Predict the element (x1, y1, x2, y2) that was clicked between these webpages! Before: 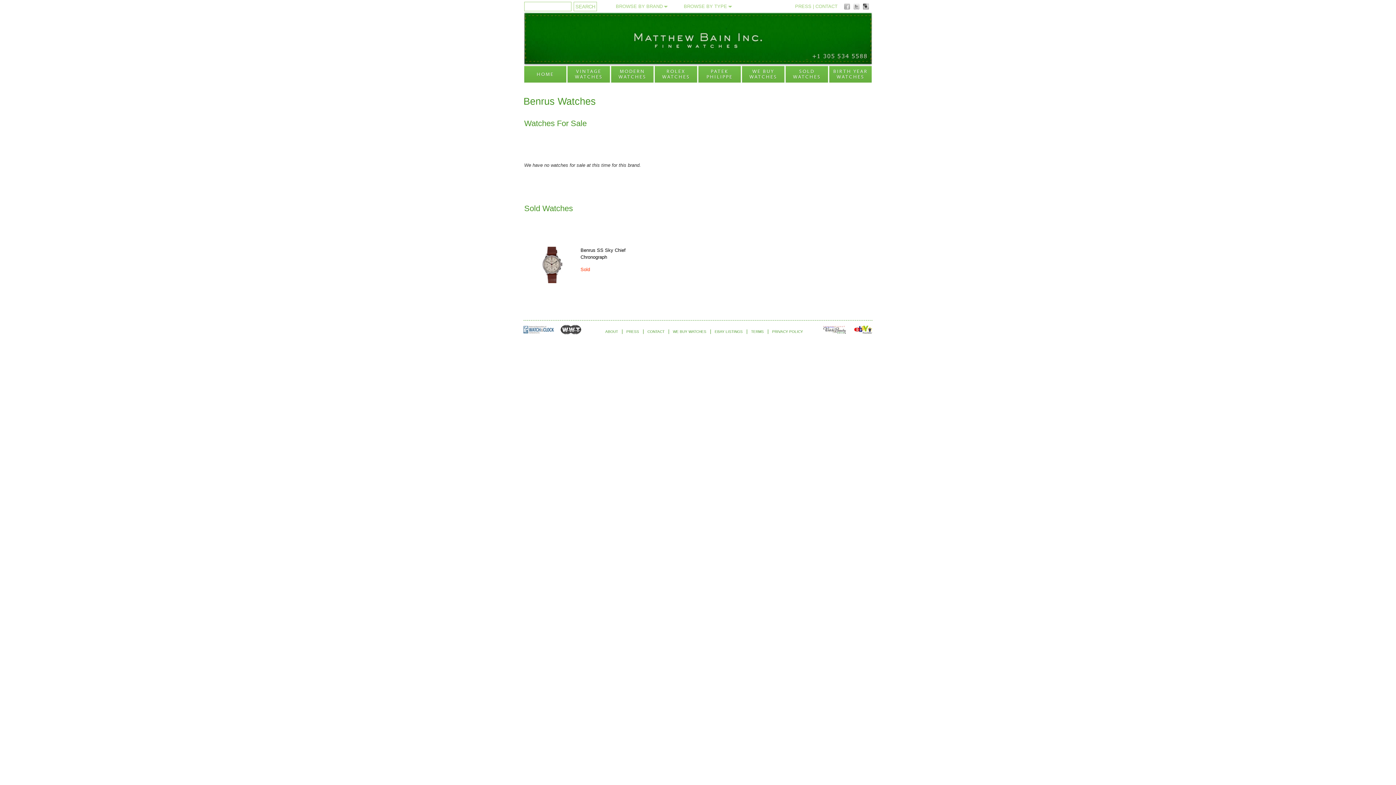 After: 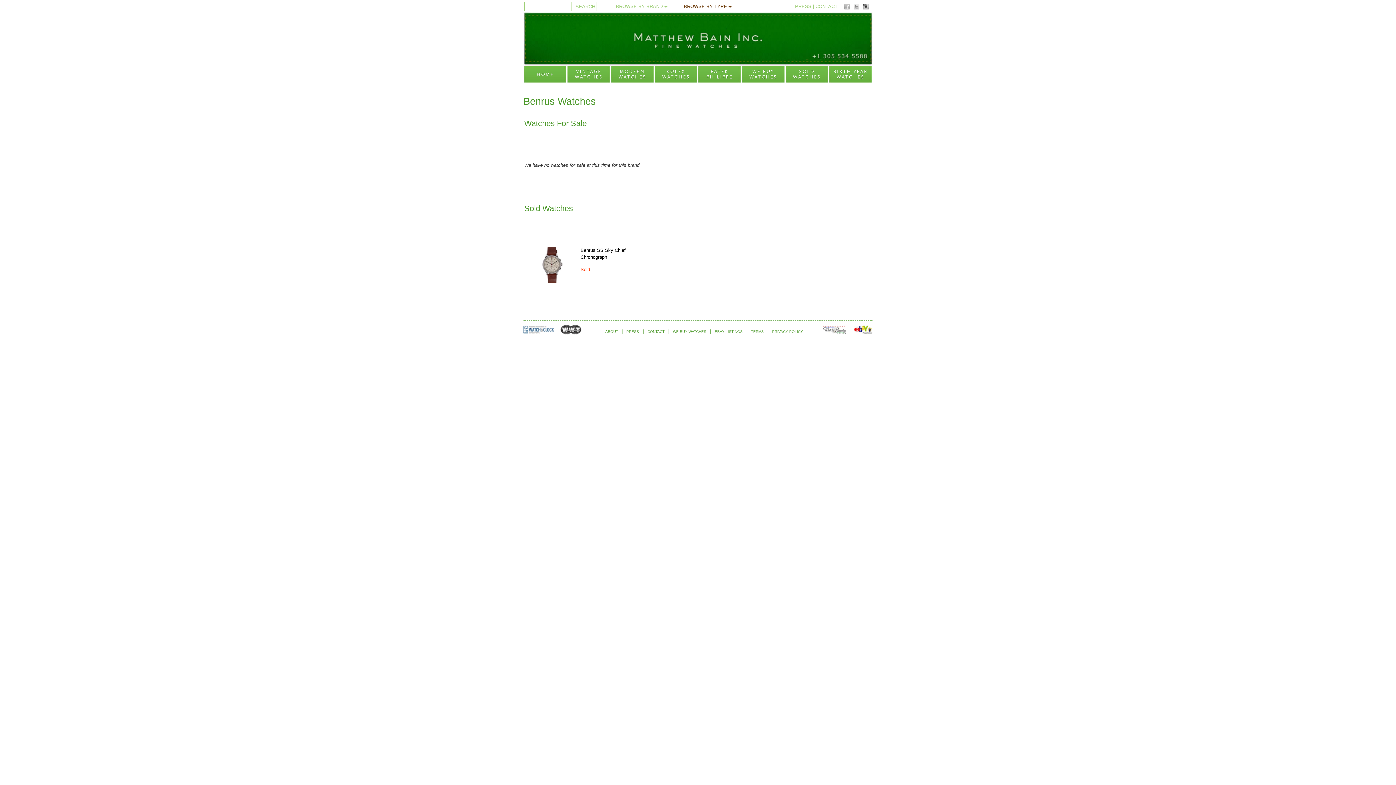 Action: label: BROWSE BY TYPE bbox: (684, 3, 732, 9)